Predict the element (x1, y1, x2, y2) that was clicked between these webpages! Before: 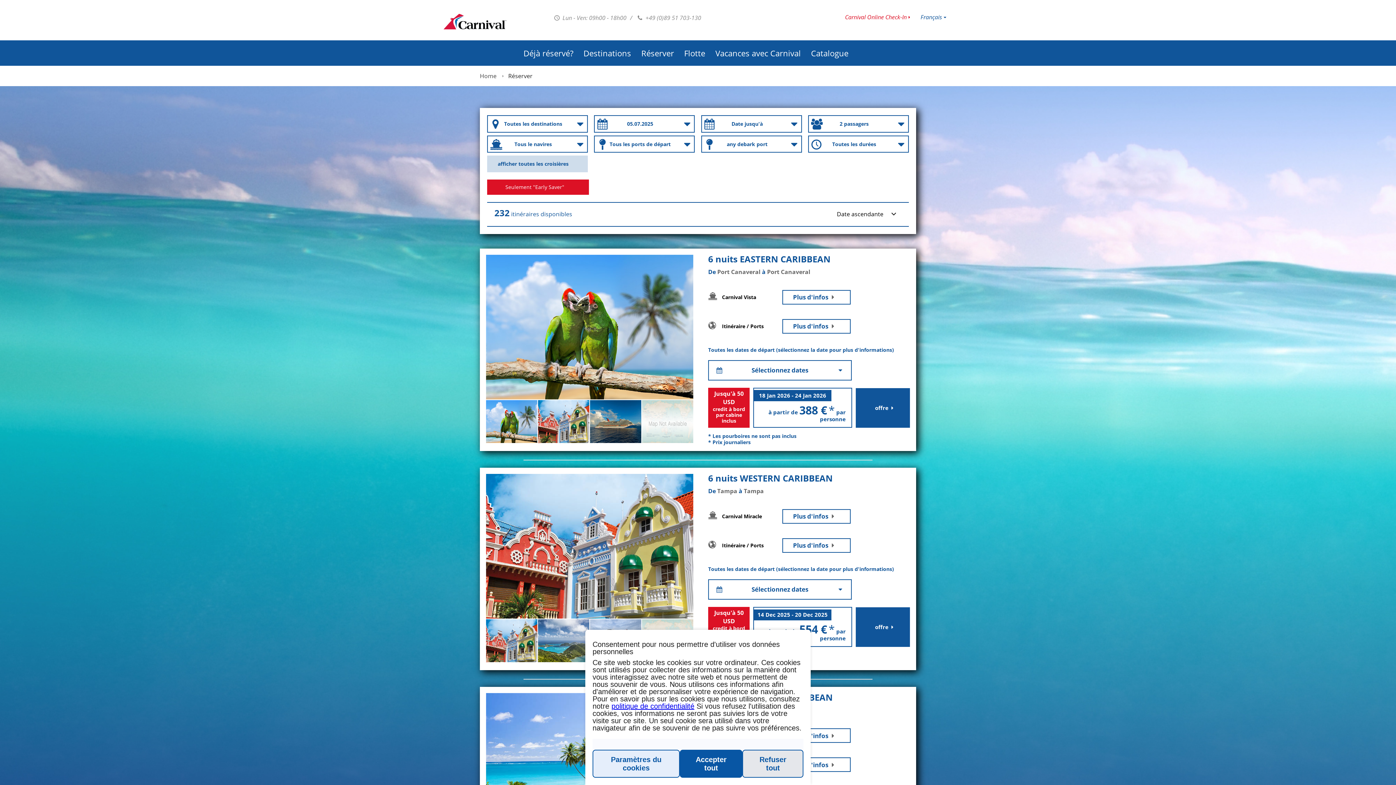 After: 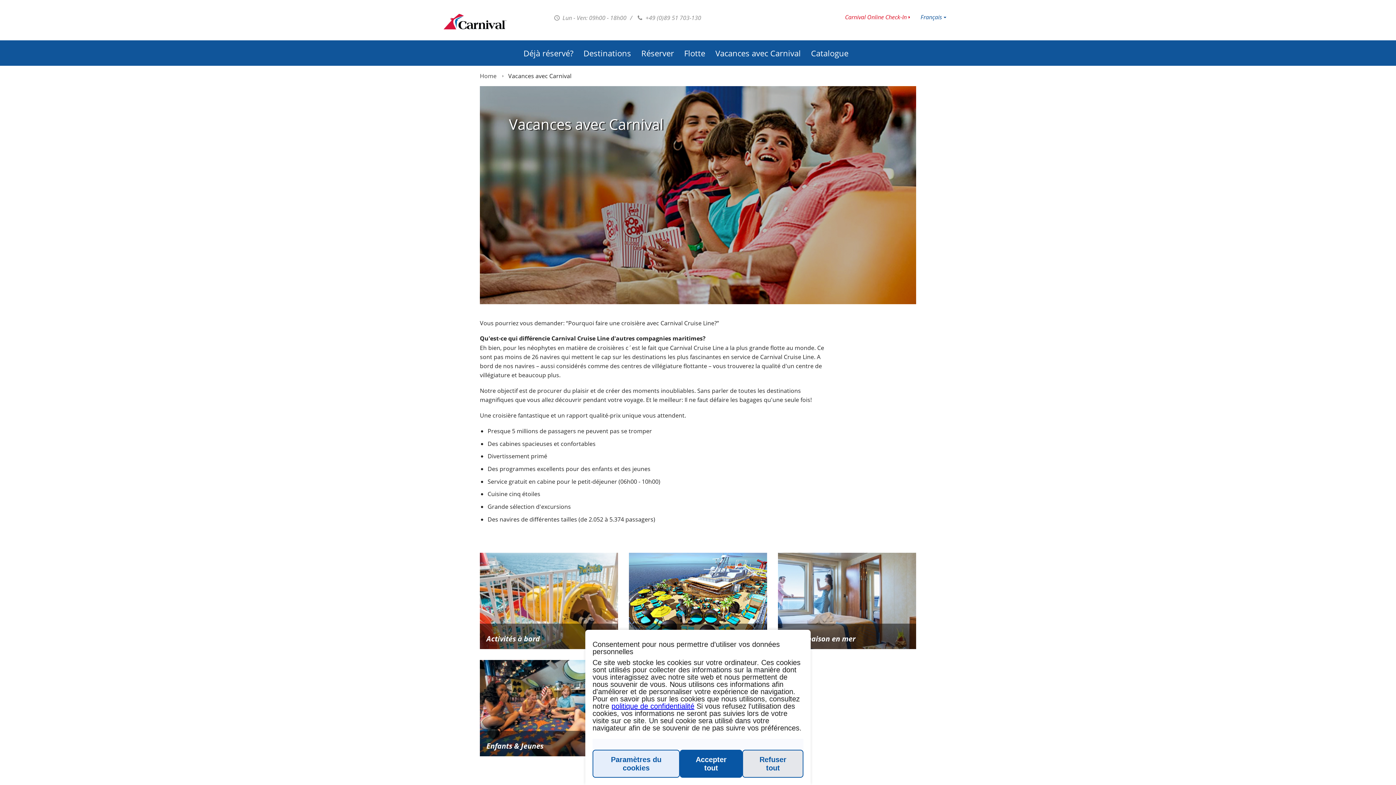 Action: label: Vacances avec Carnival bbox: (710, 40, 806, 65)